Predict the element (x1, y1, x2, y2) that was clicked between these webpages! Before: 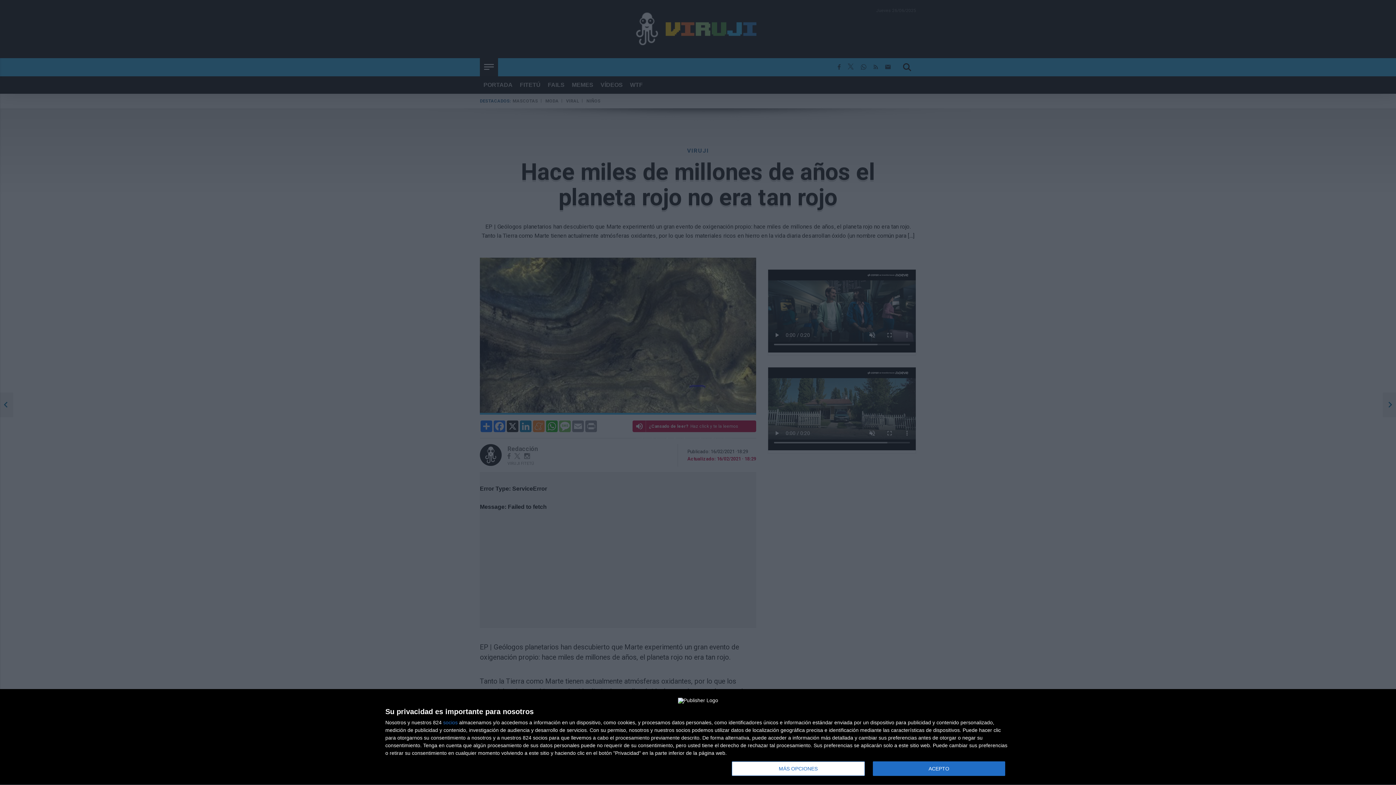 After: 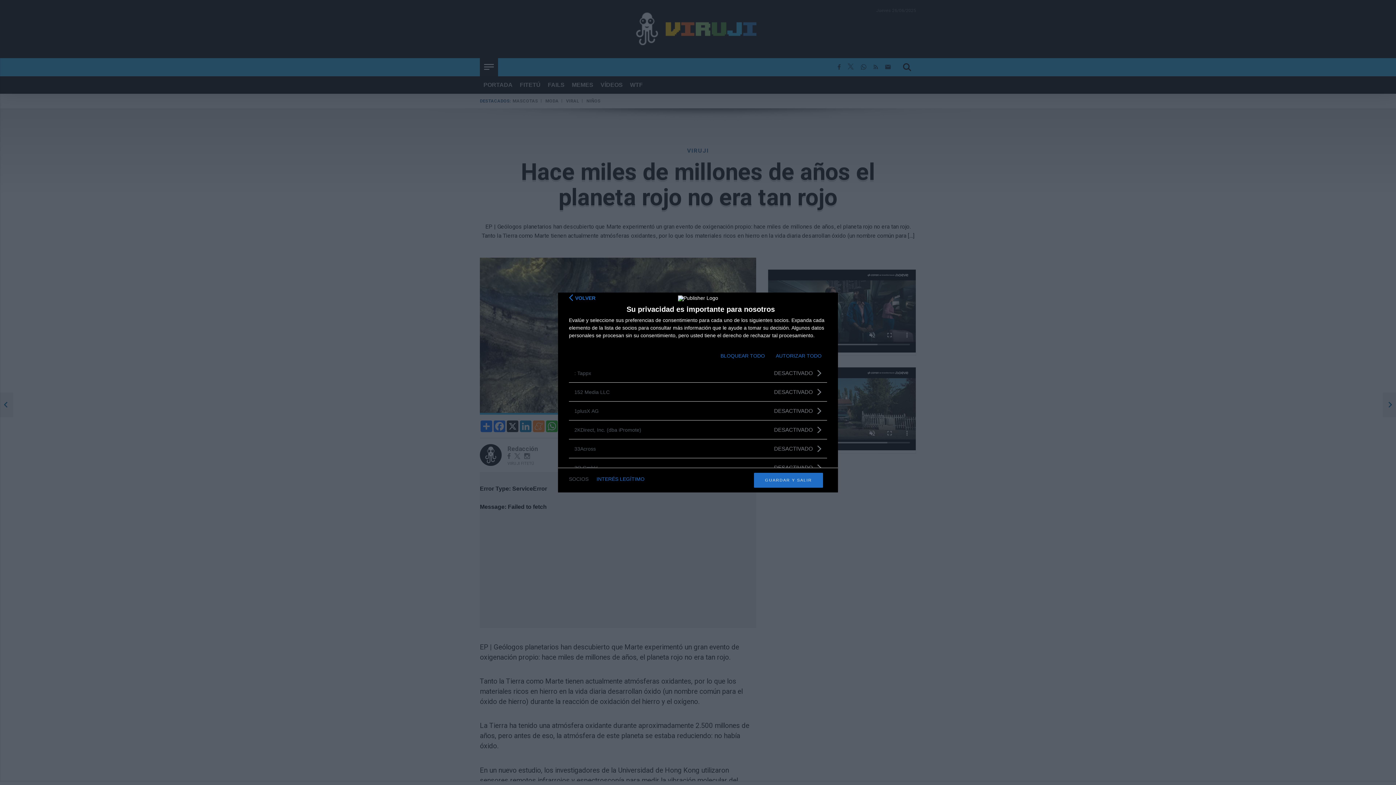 Action: label: socios bbox: (443, 720, 457, 725)